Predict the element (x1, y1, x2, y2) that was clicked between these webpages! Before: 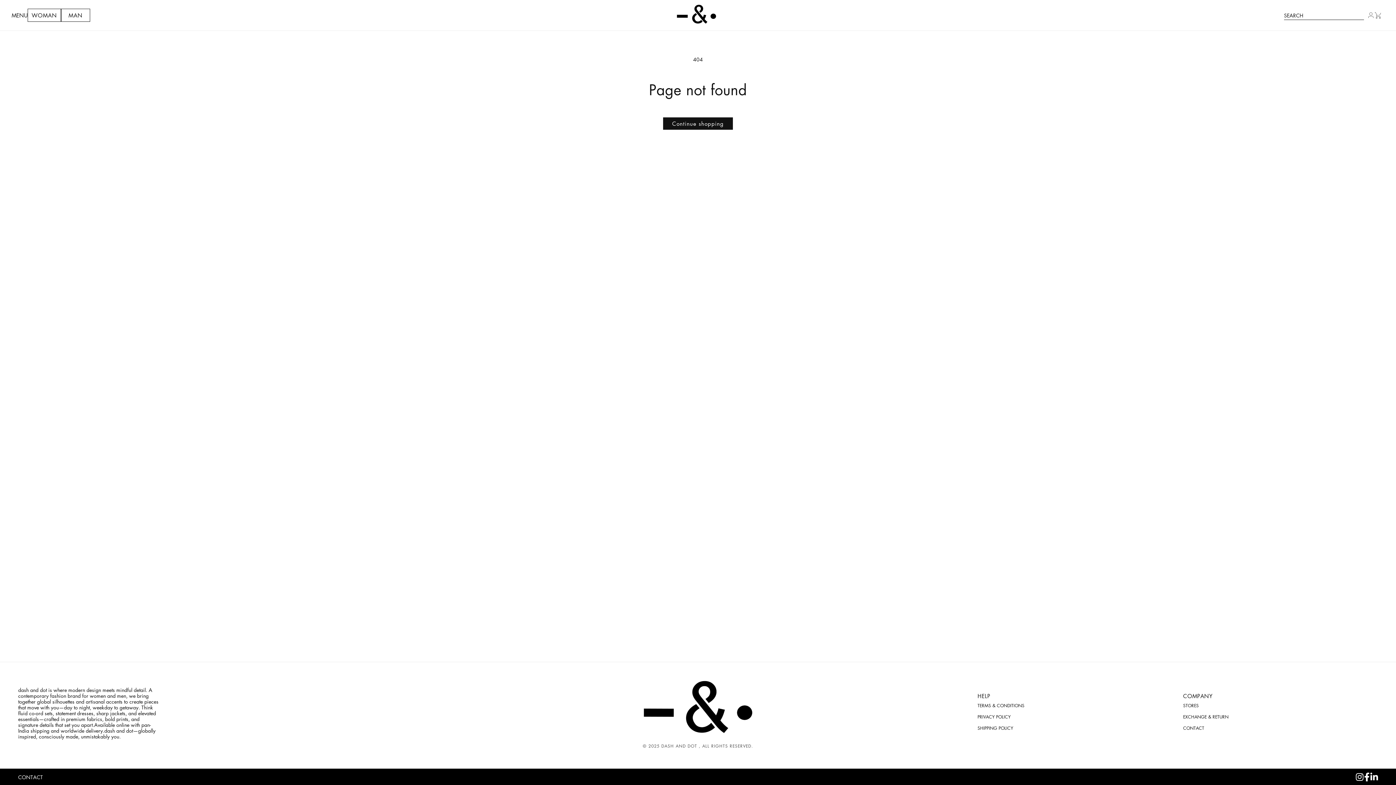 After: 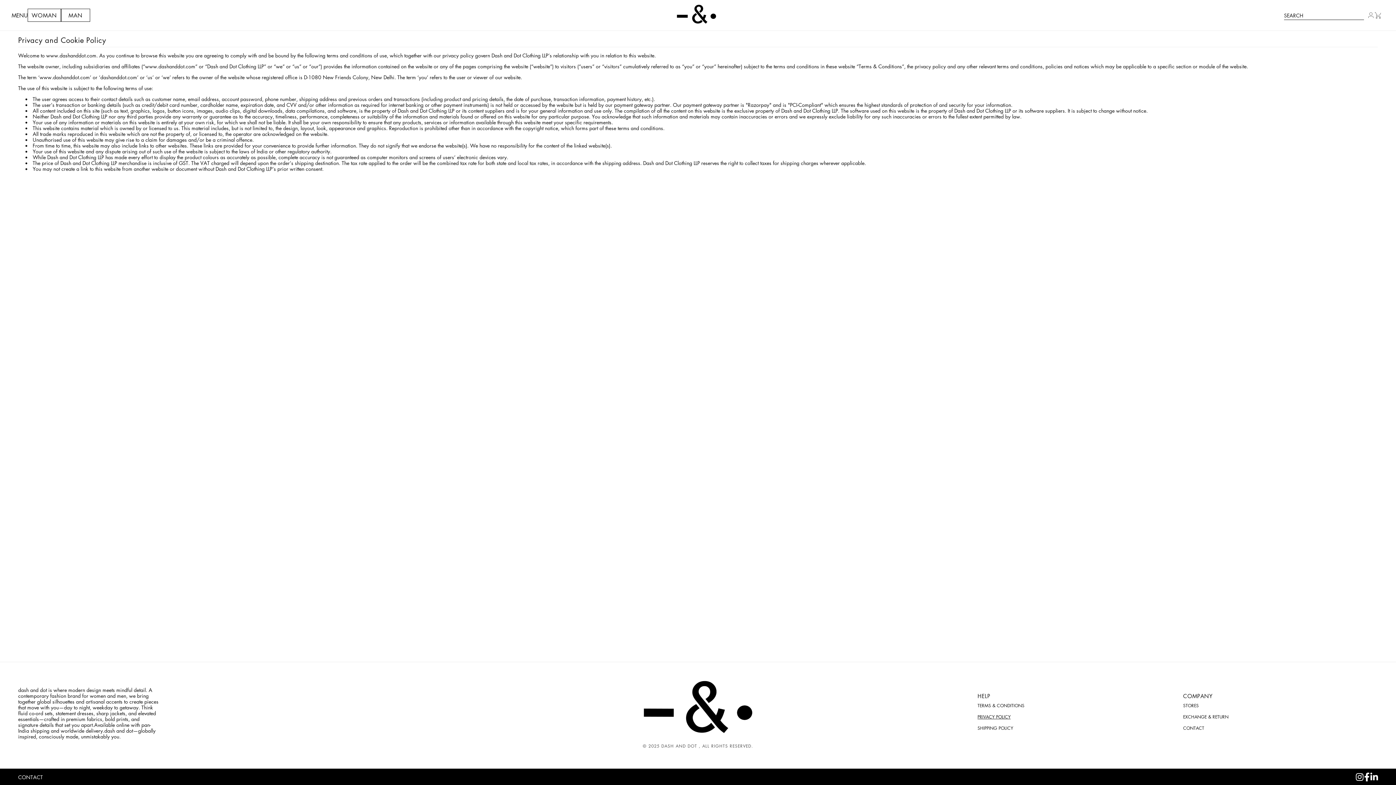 Action: bbox: (977, 711, 1010, 722) label: PRIVACY POLICY